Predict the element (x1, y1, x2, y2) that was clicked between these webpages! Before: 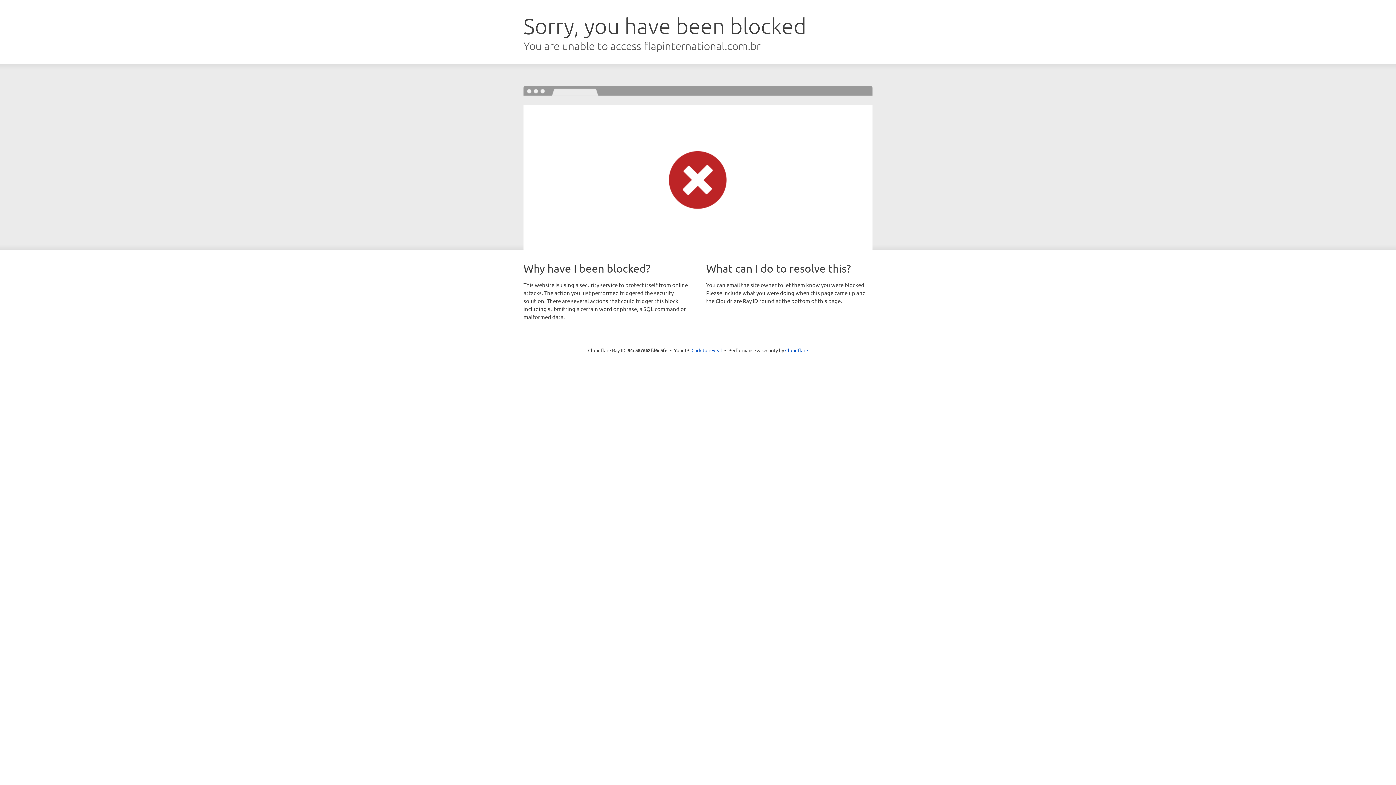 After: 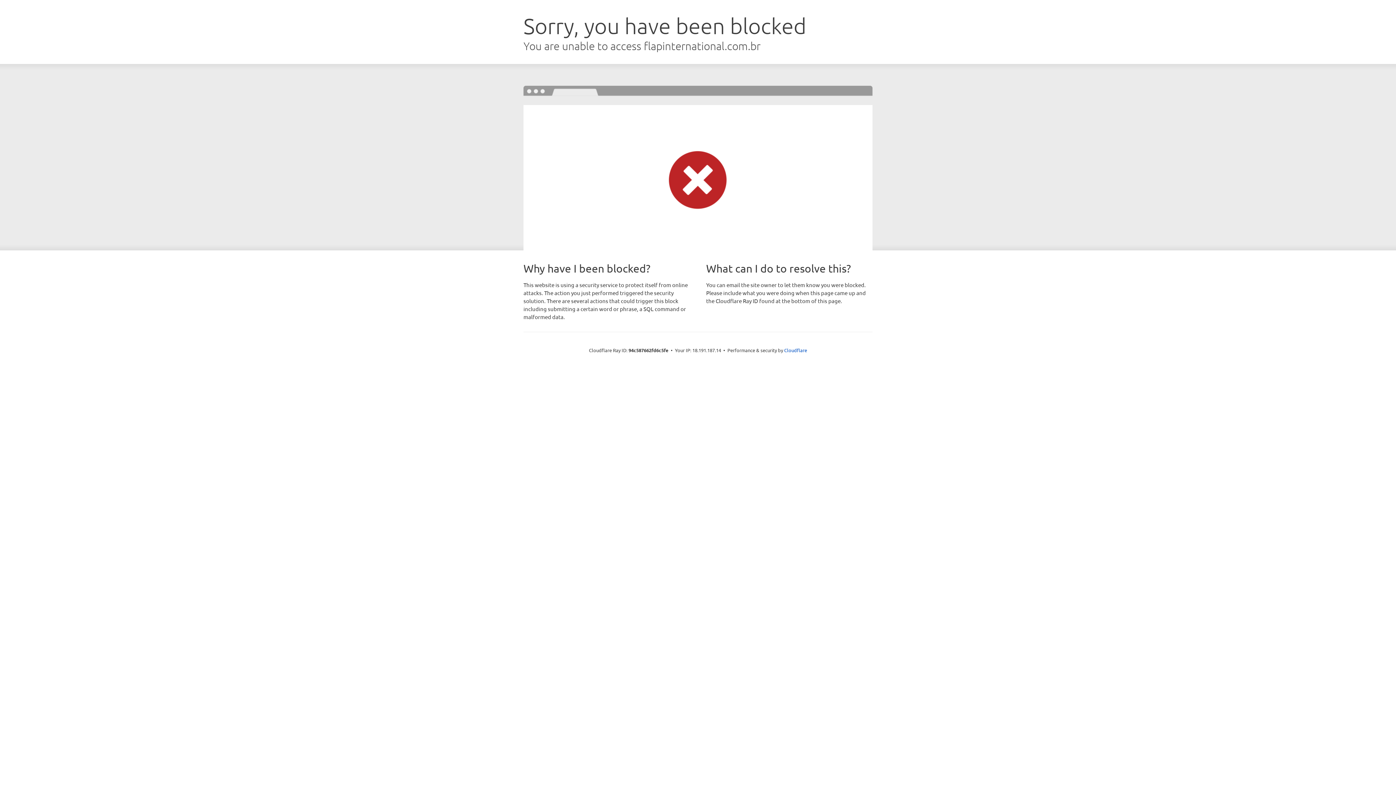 Action: label: Click to reveal bbox: (691, 346, 722, 353)